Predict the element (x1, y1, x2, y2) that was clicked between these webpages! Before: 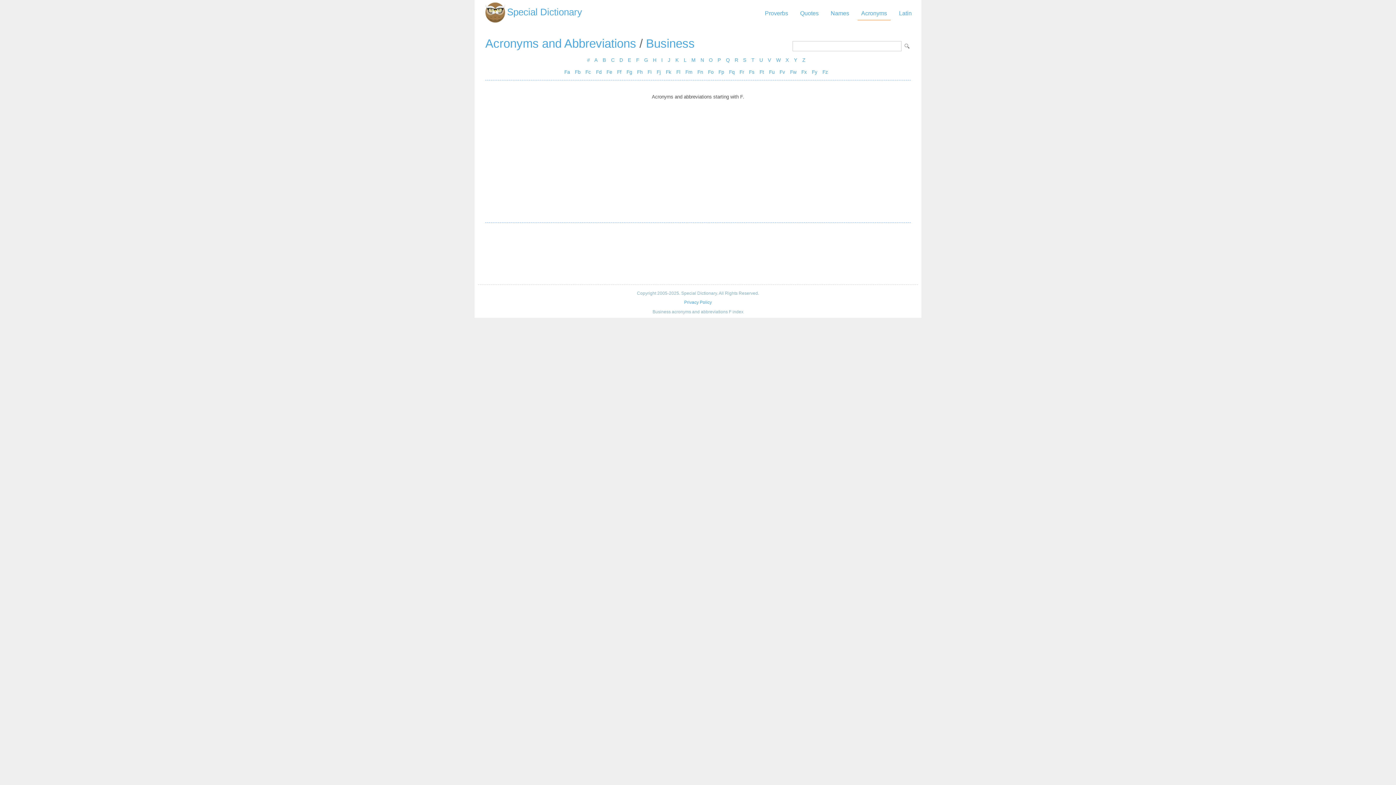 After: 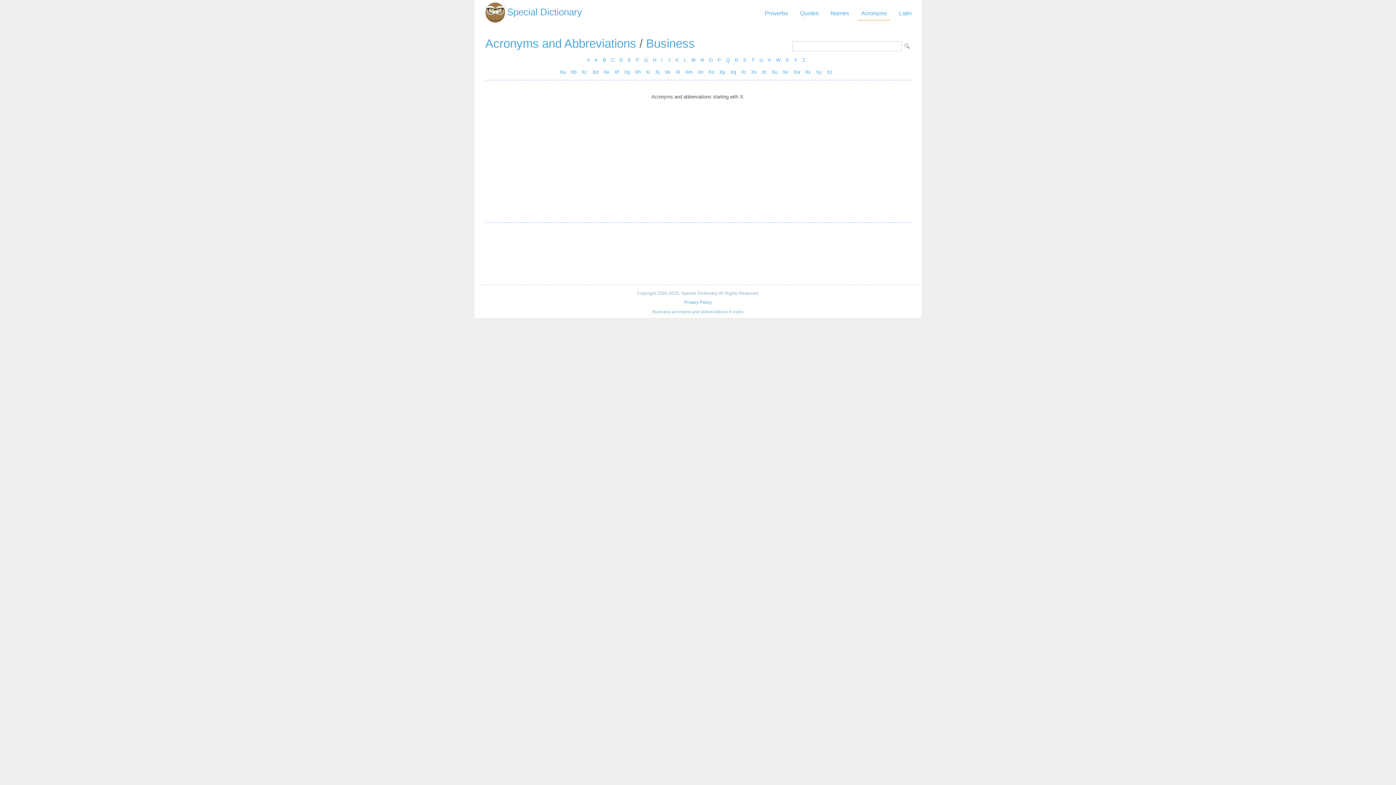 Action: label: X bbox: (785, 57, 789, 62)